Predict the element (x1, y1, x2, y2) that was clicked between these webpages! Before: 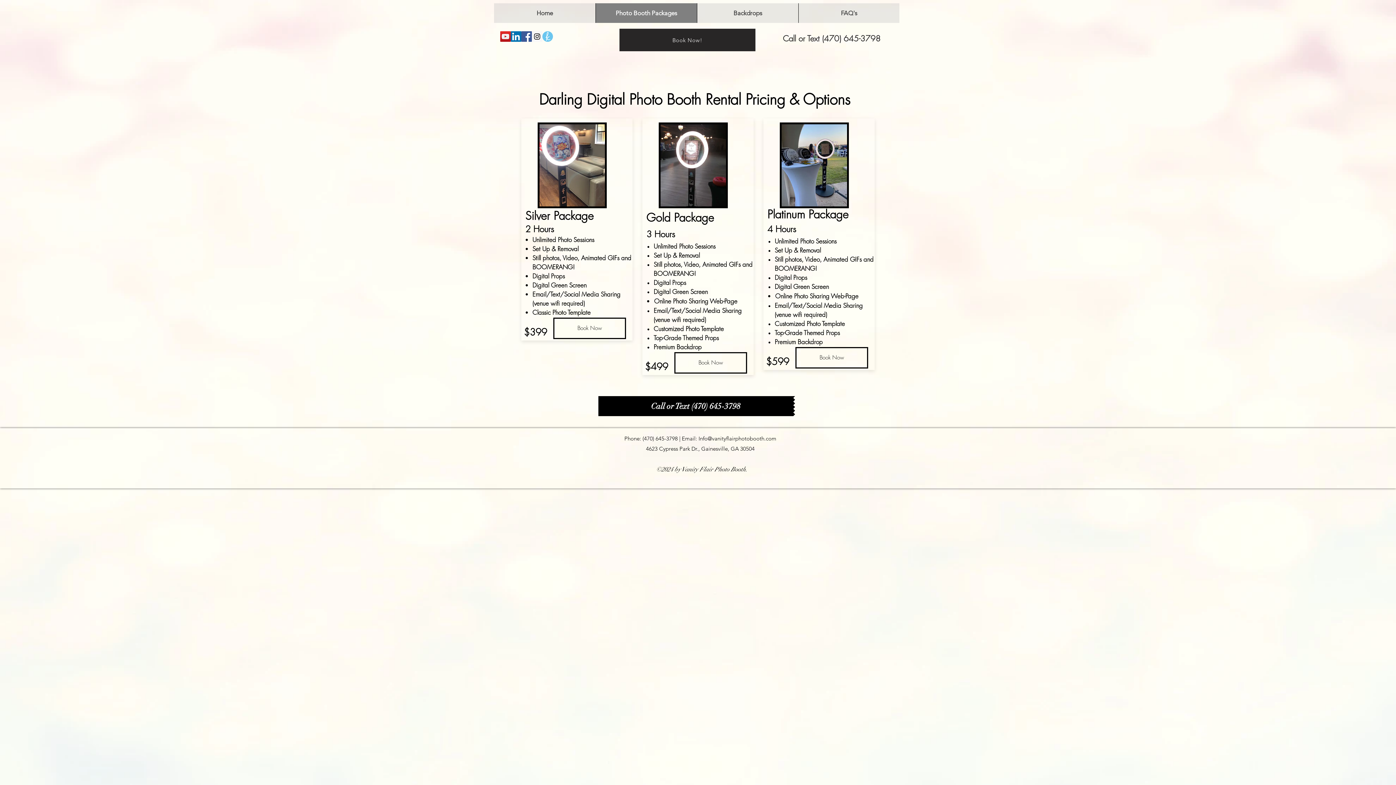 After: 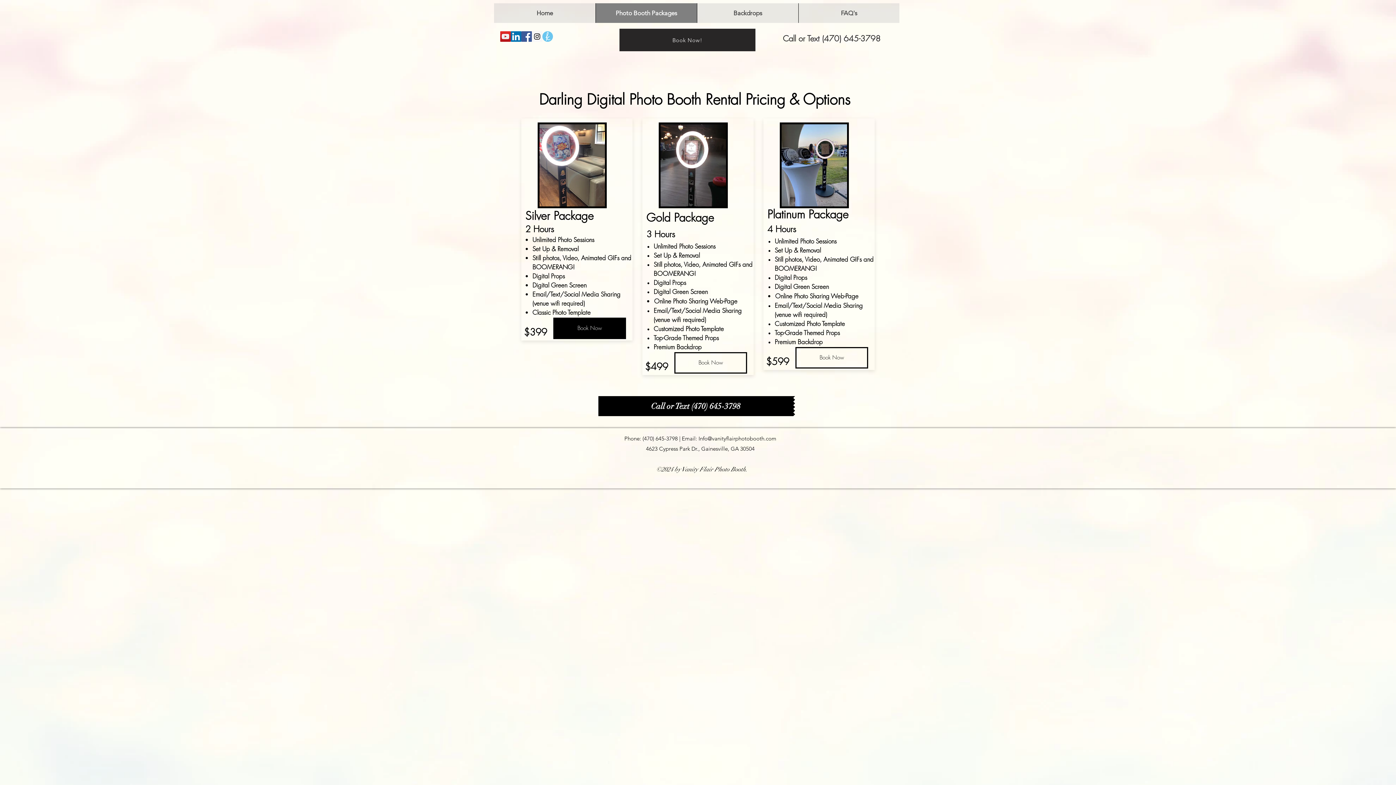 Action: label: Book Now bbox: (553, 317, 626, 339)